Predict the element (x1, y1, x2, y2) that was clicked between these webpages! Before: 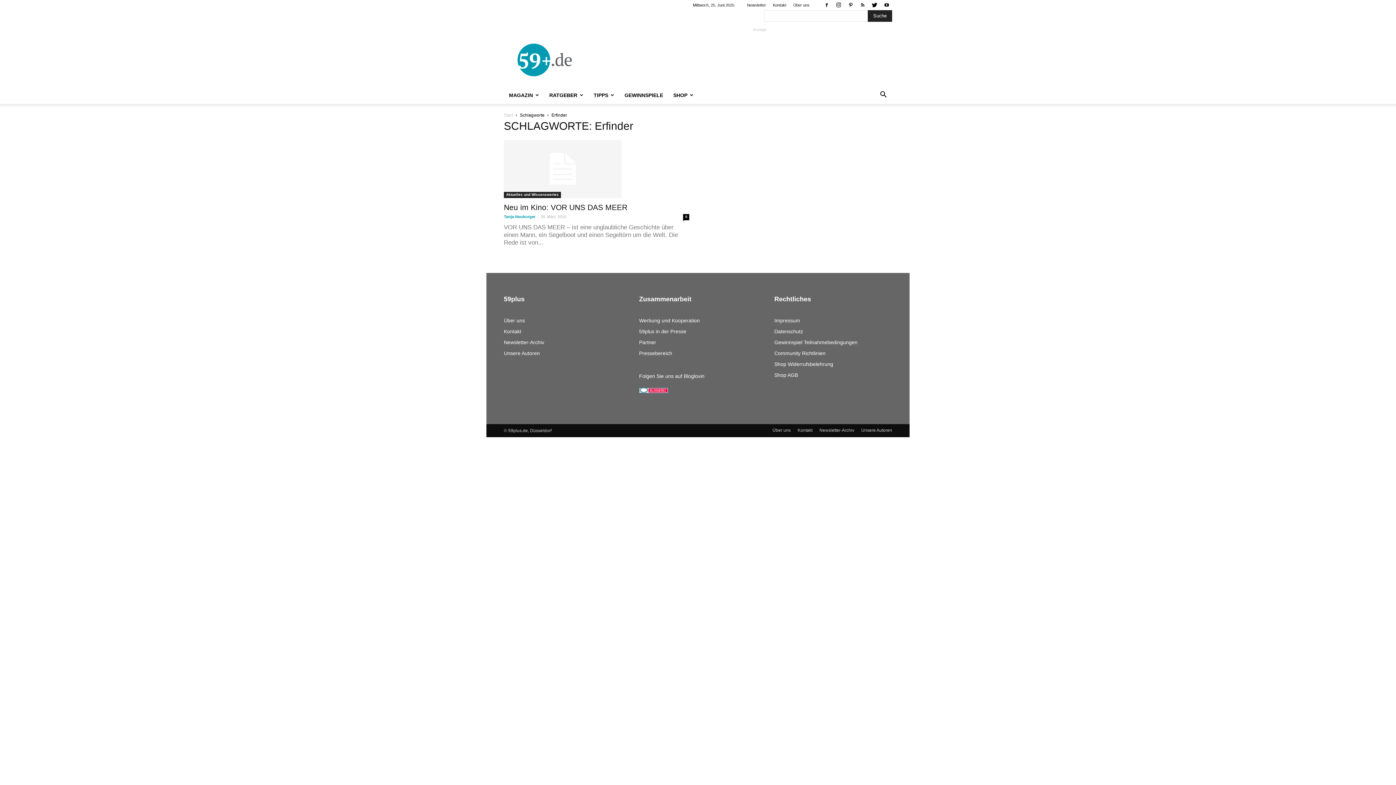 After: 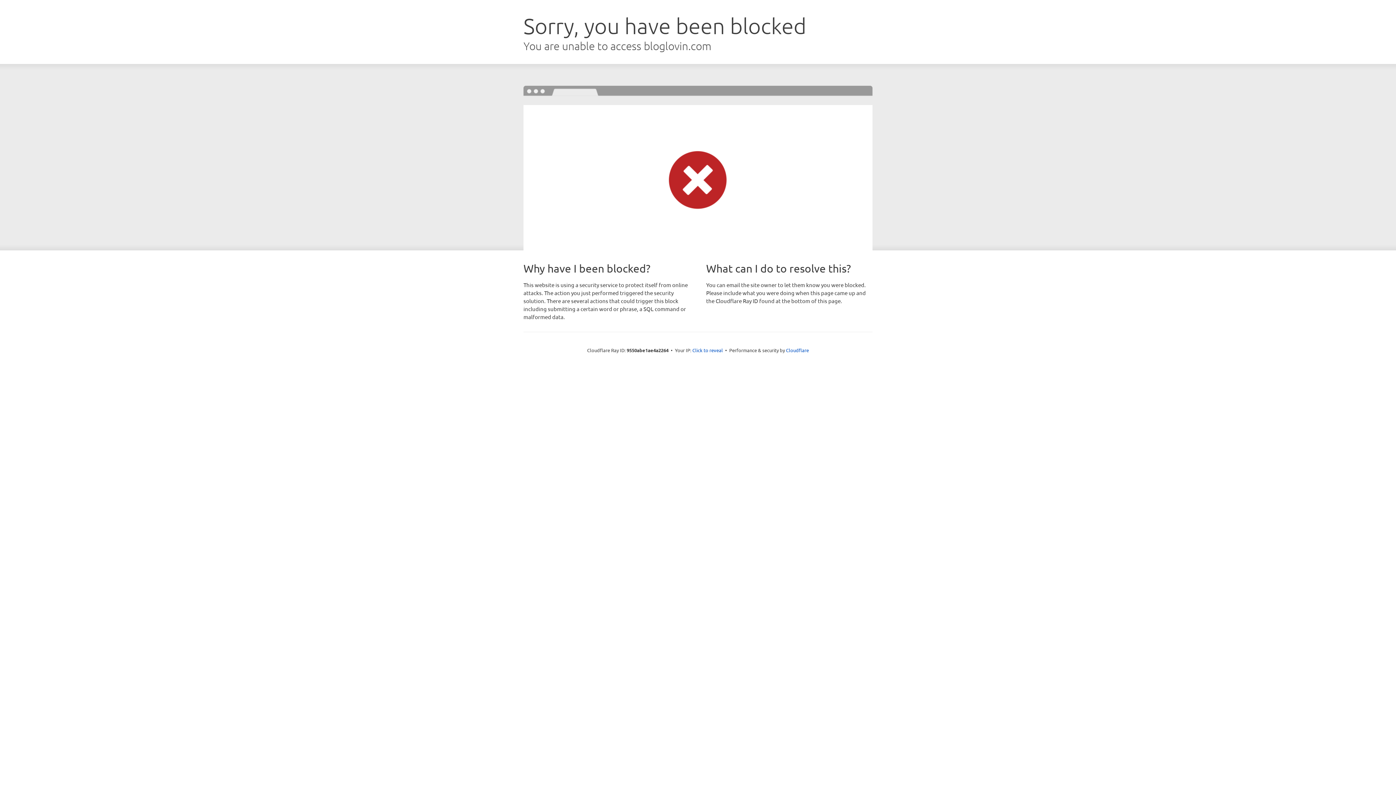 Action: bbox: (639, 373, 704, 379) label: Folgen Sie uns auf Bloglovin